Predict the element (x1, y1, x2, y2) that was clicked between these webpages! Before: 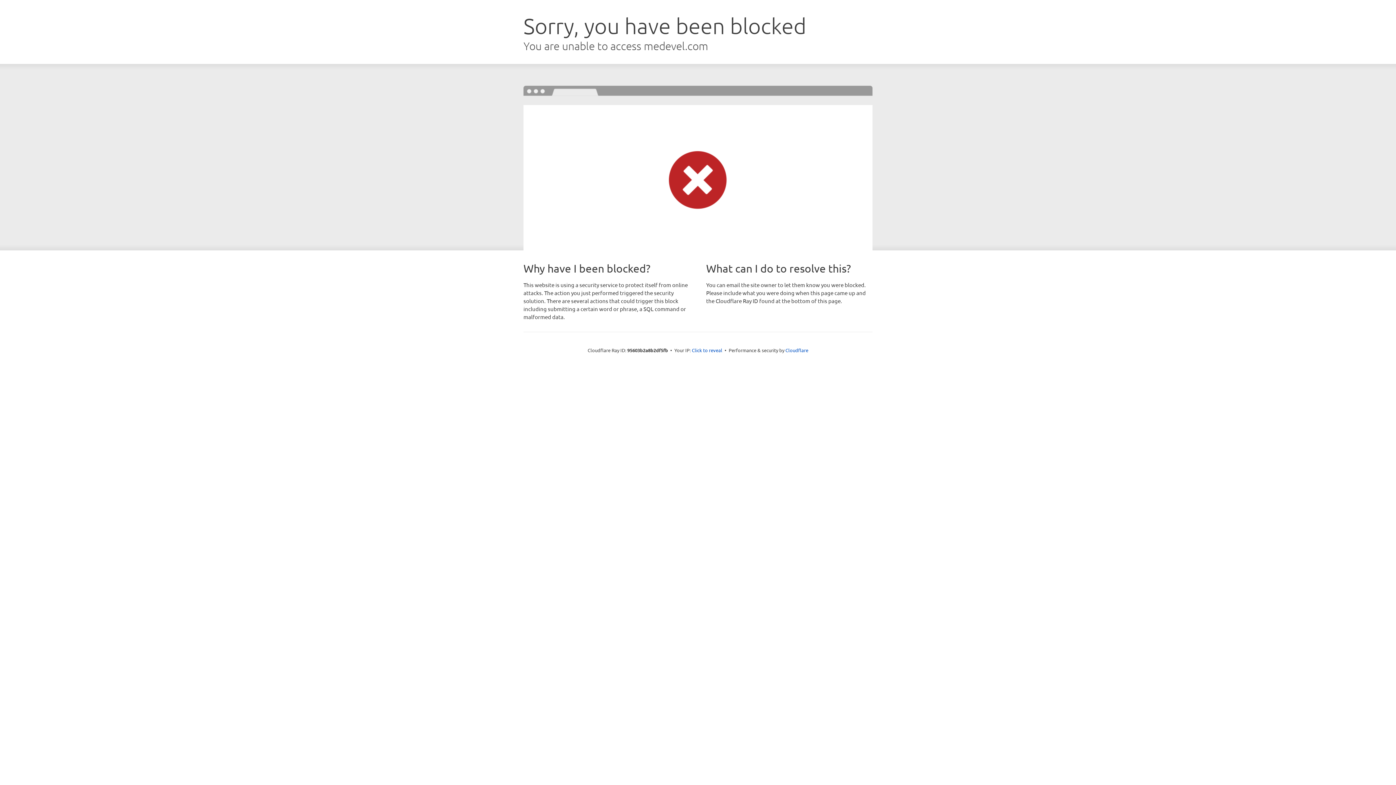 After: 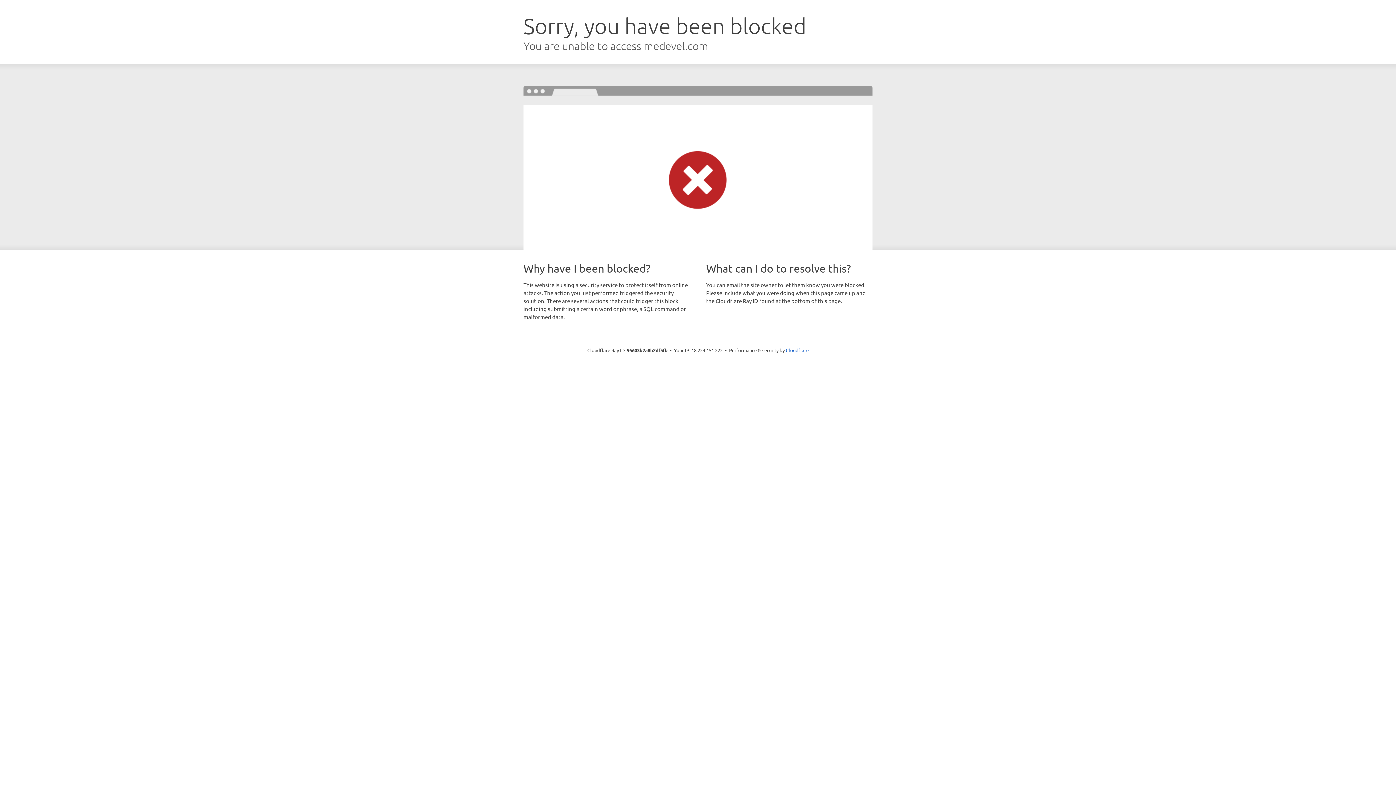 Action: label: Click to reveal bbox: (692, 346, 722, 353)